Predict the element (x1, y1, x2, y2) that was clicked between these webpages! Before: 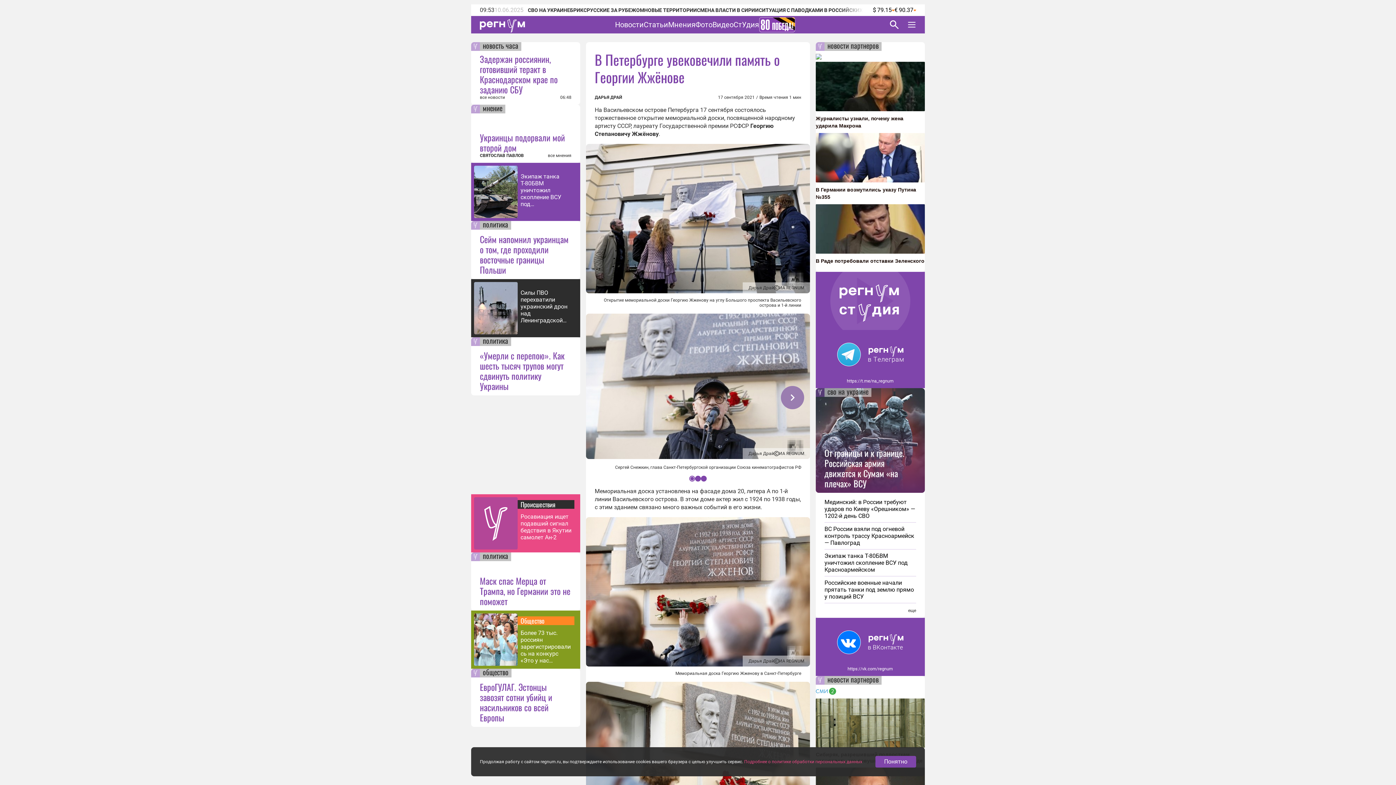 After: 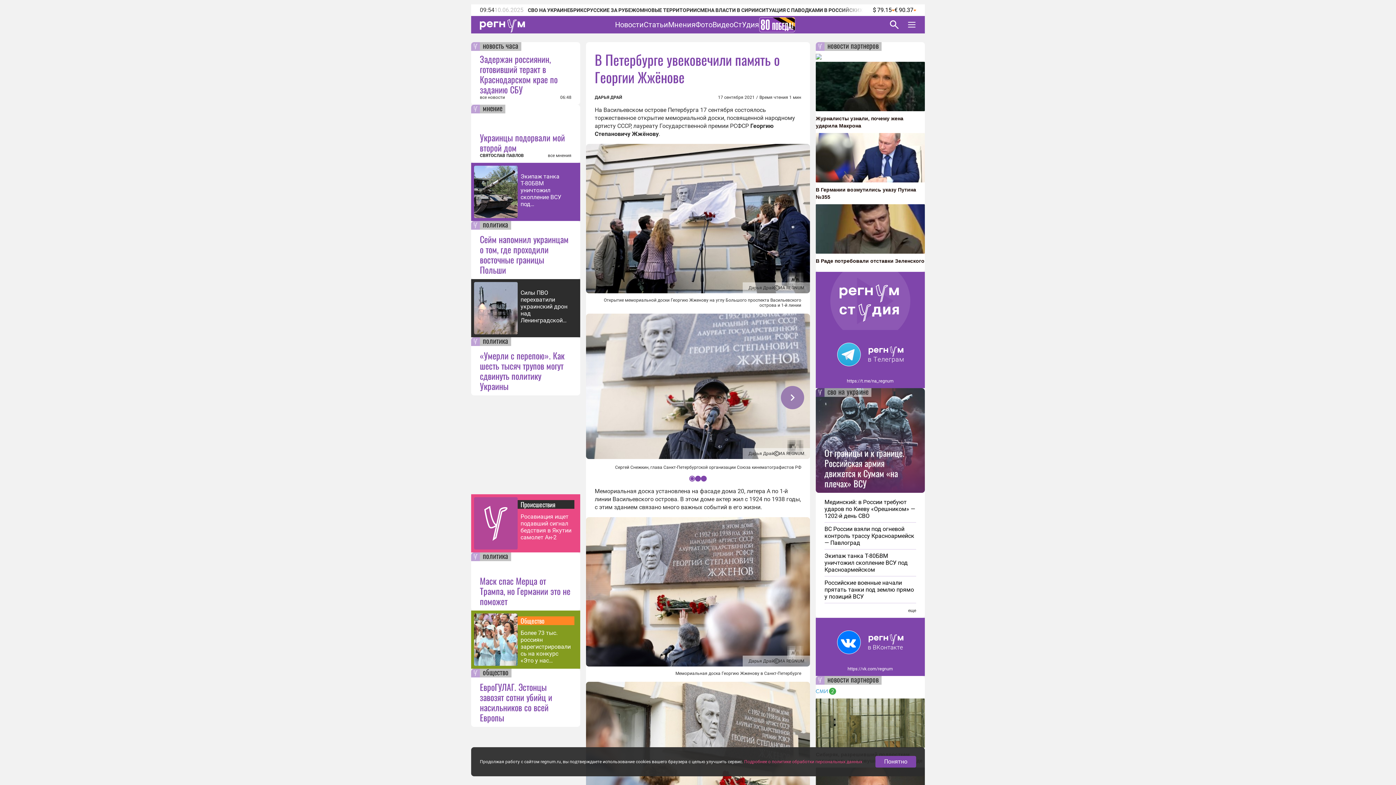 Action: label: новость часа bbox: (480, 42, 521, 50)